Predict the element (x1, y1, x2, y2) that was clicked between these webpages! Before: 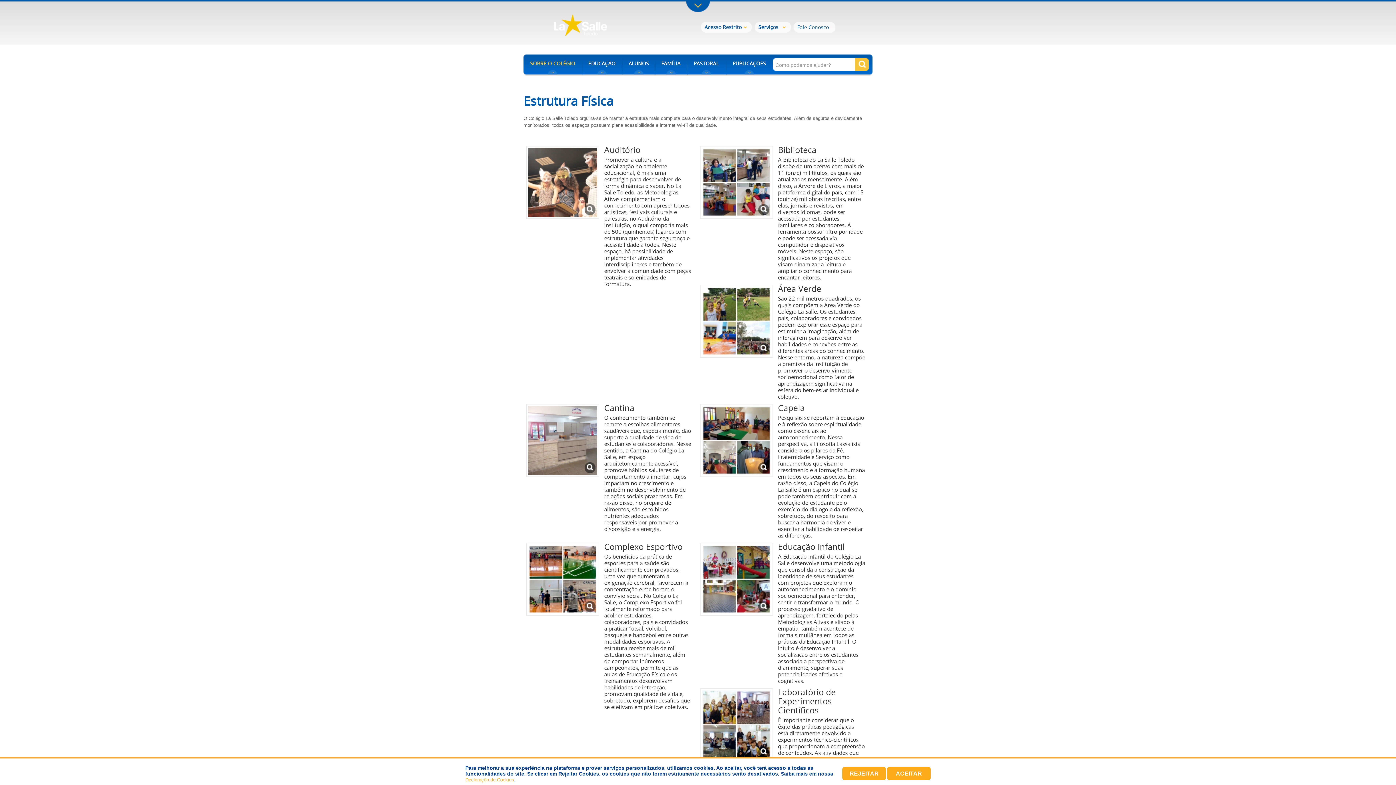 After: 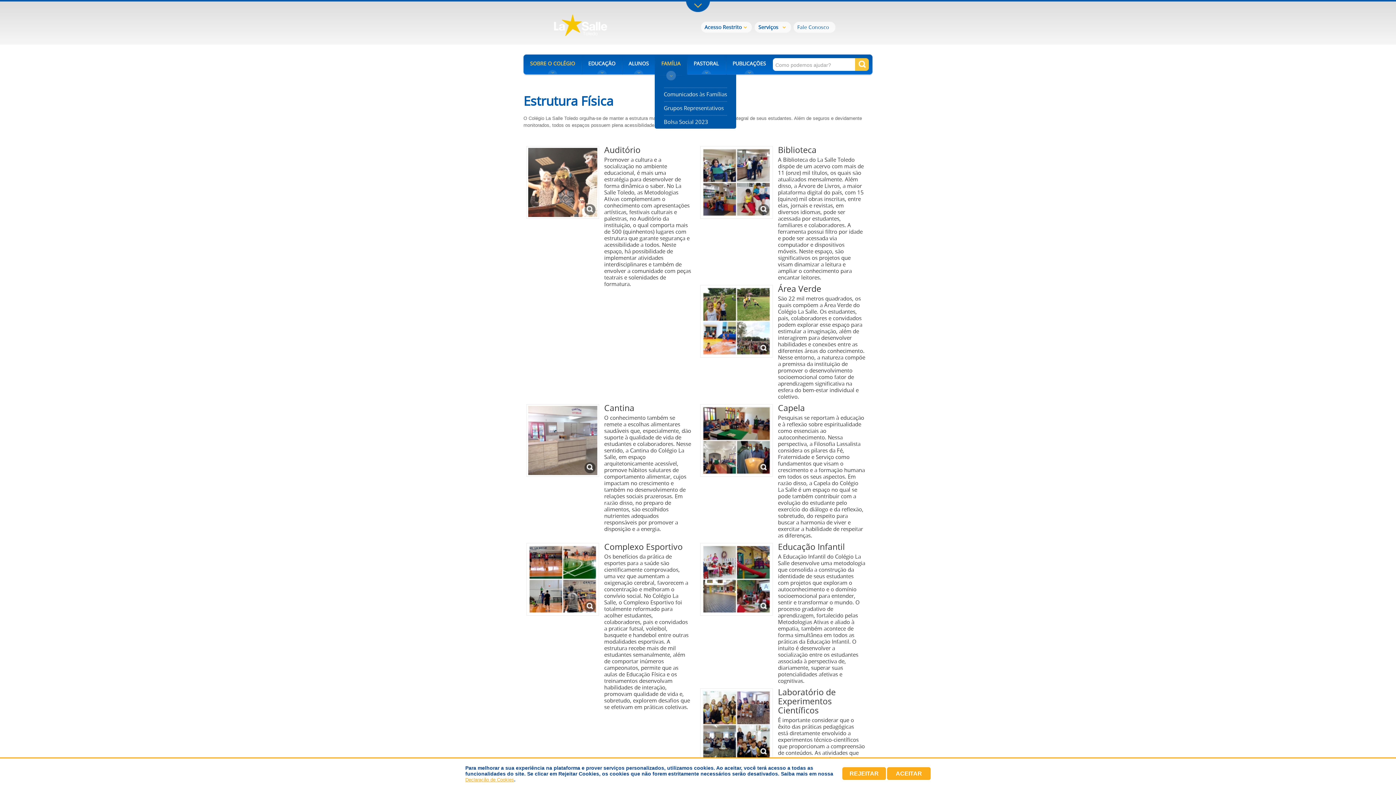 Action: bbox: (654, 56, 687, 74) label: FAMÍLIA